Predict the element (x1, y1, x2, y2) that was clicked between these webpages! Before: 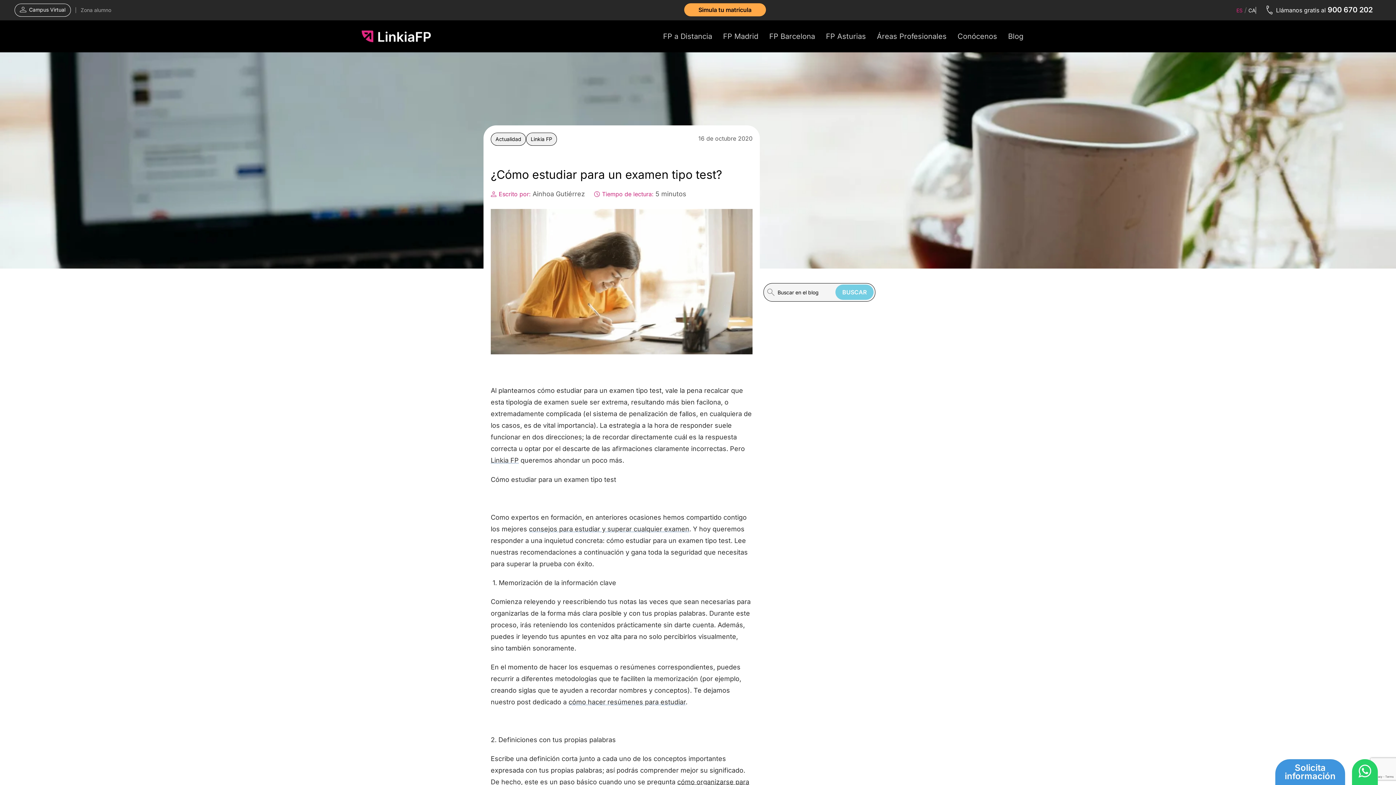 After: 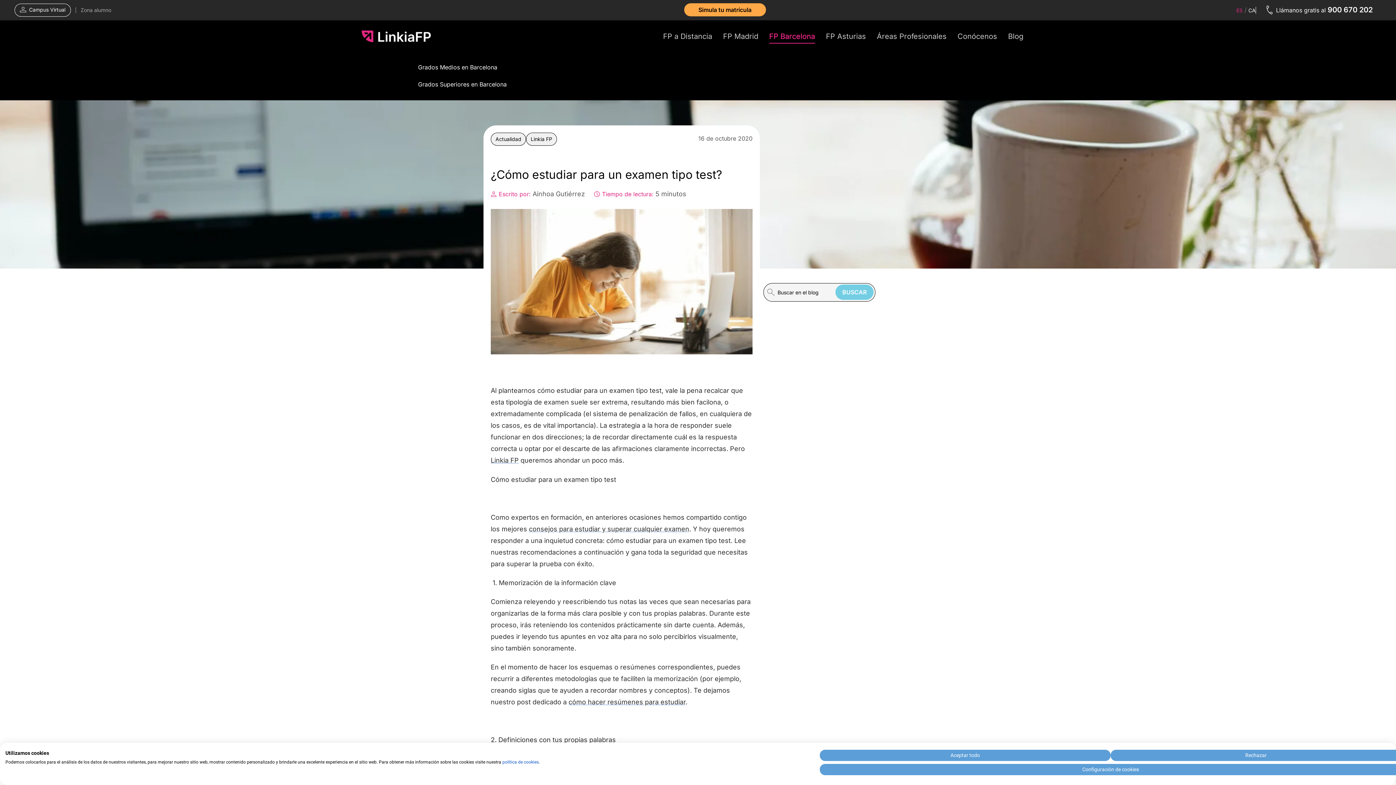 Action: label: FP Barcelona bbox: (769, 29, 815, 43)